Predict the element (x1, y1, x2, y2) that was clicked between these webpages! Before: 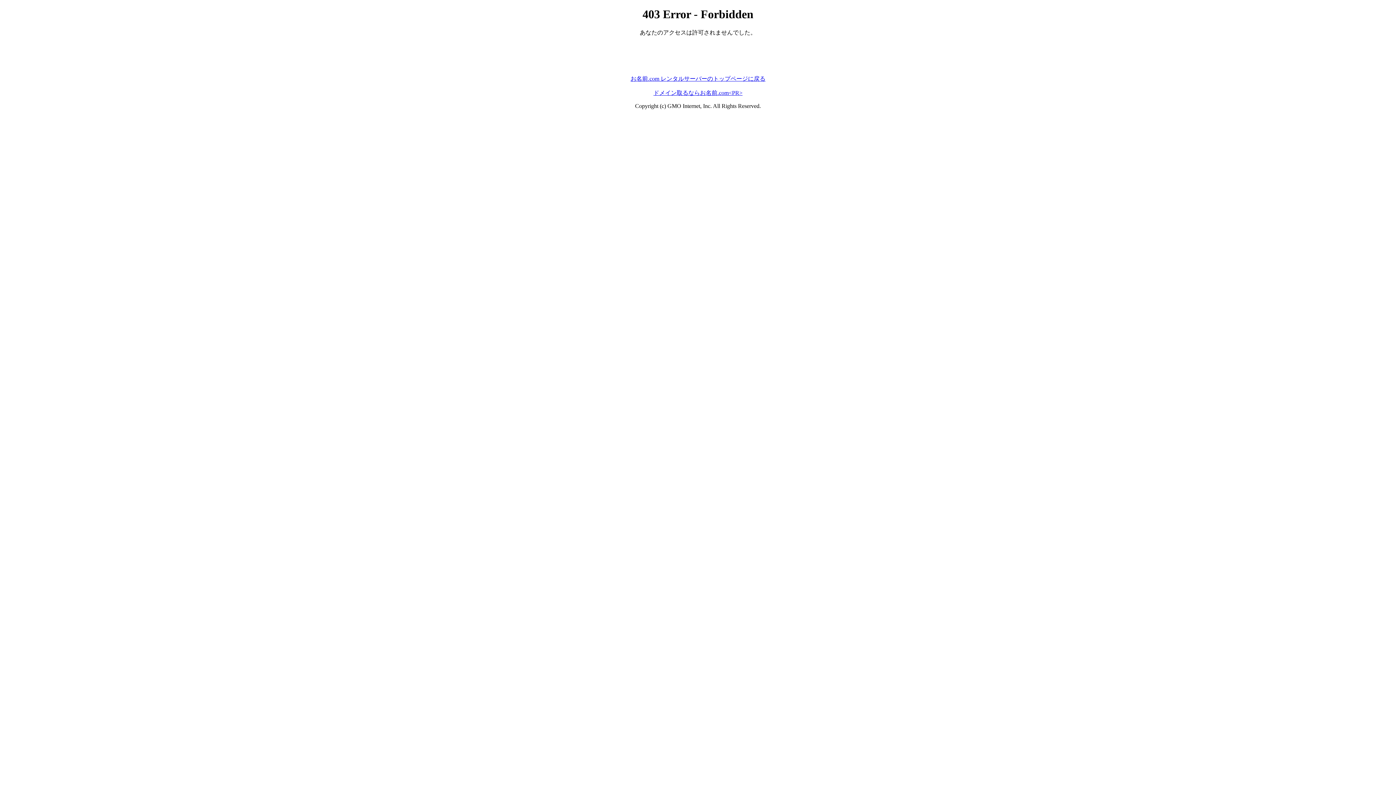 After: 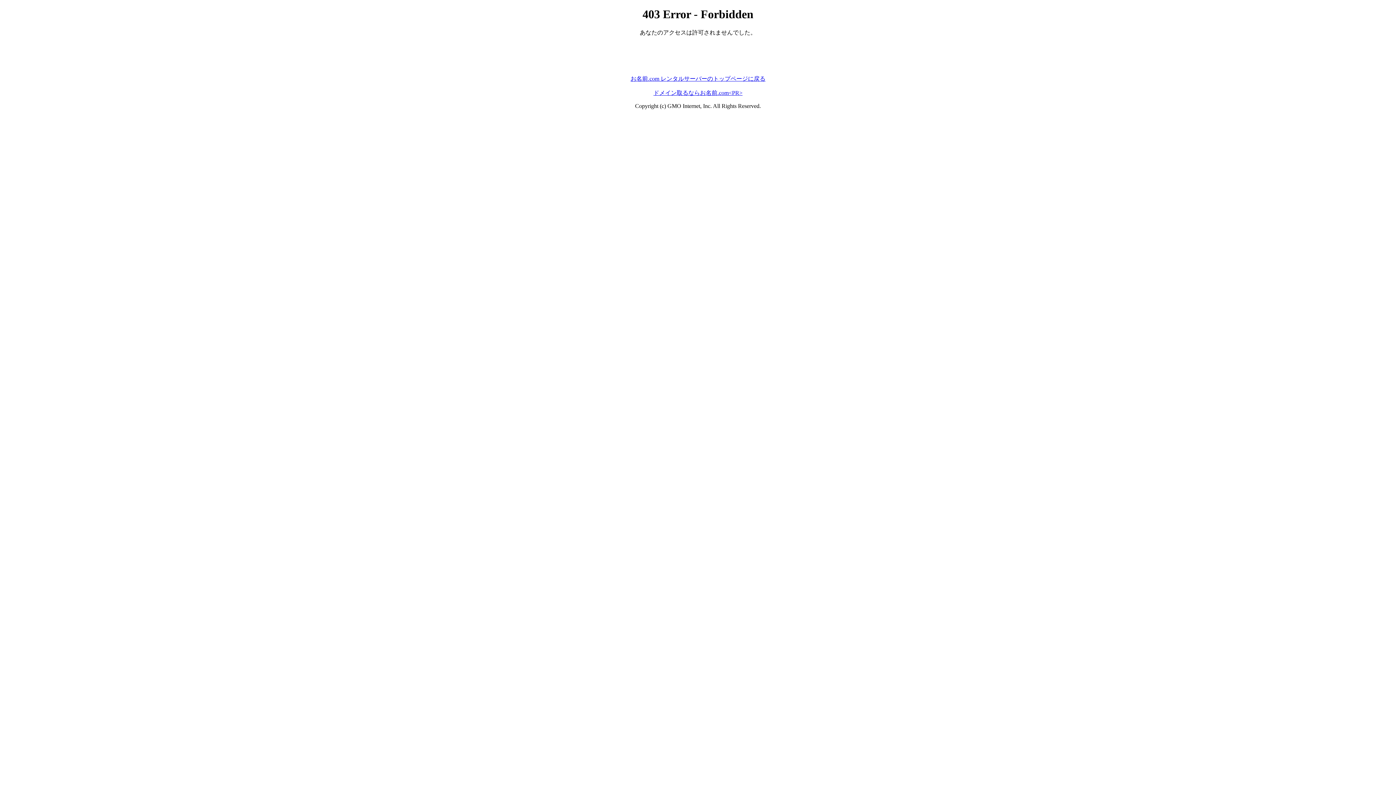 Action: label: ドメイン取るならお名前.com<PR> bbox: (653, 89, 742, 95)